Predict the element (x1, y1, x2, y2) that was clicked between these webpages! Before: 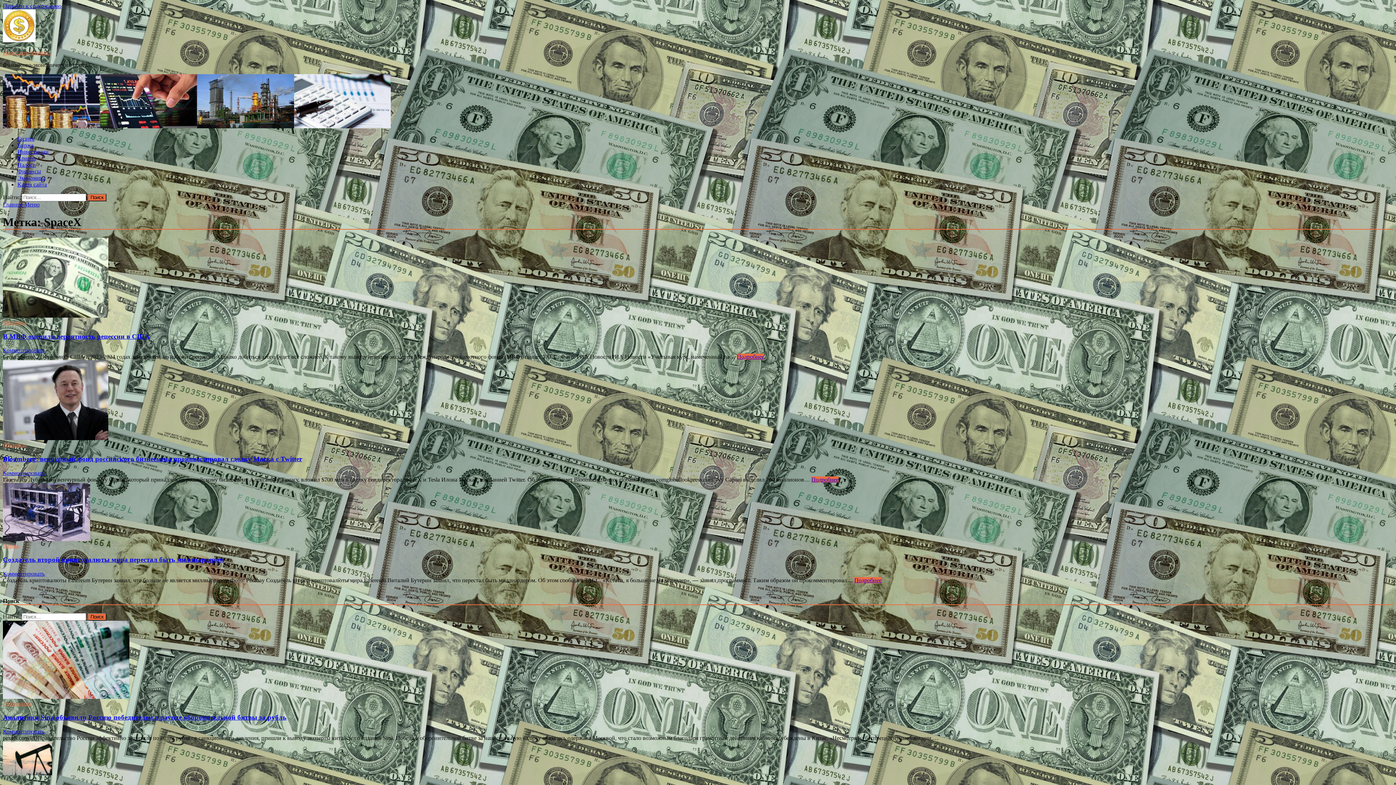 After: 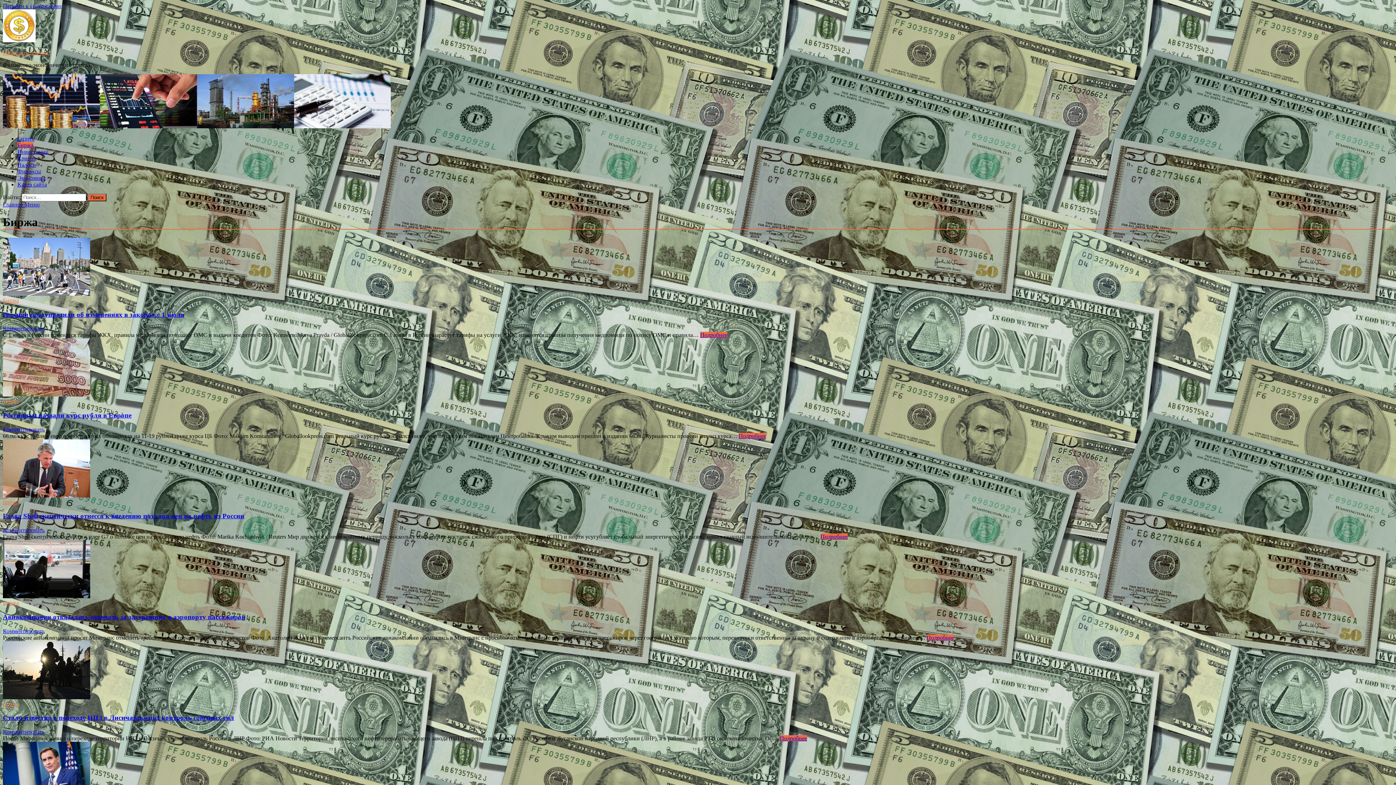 Action: bbox: (2, 542, 18, 549) label: Биржа